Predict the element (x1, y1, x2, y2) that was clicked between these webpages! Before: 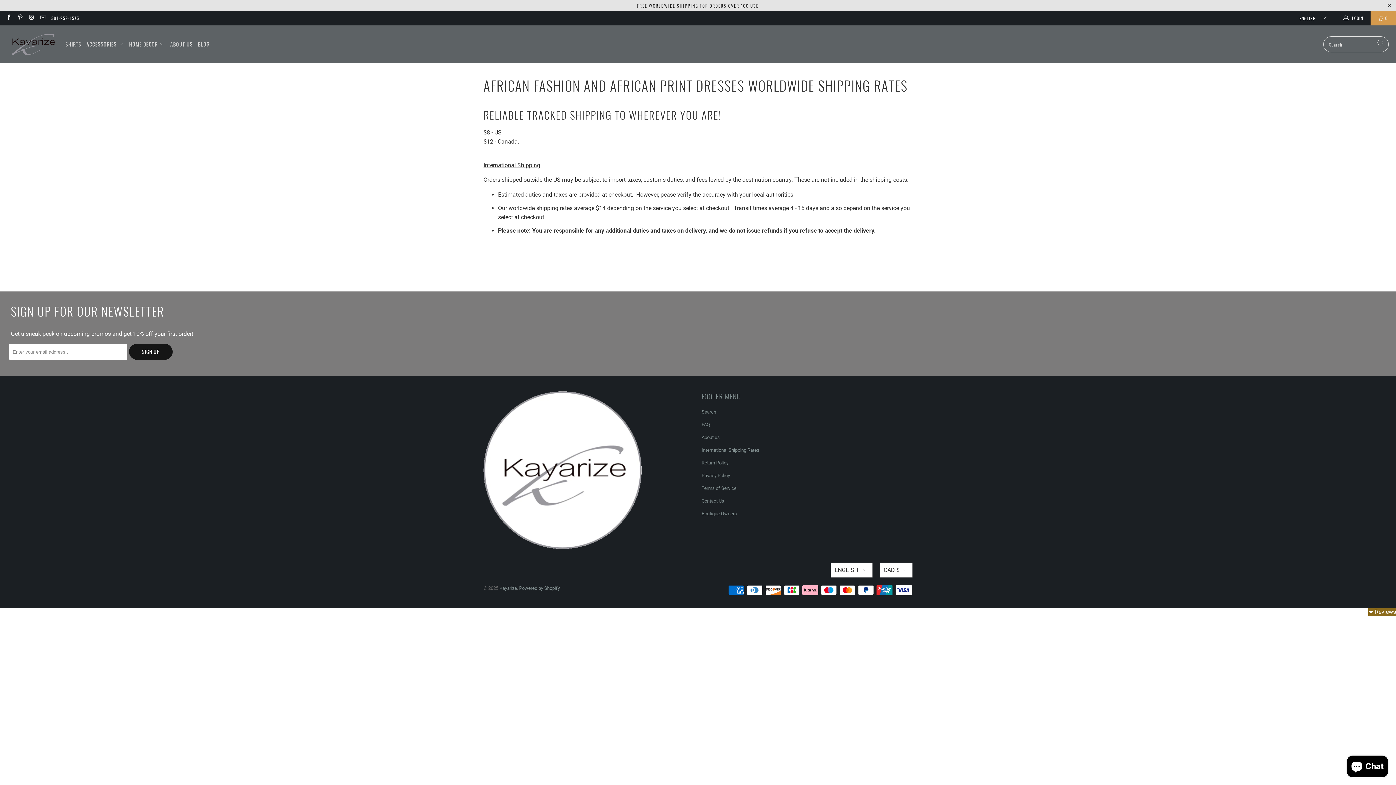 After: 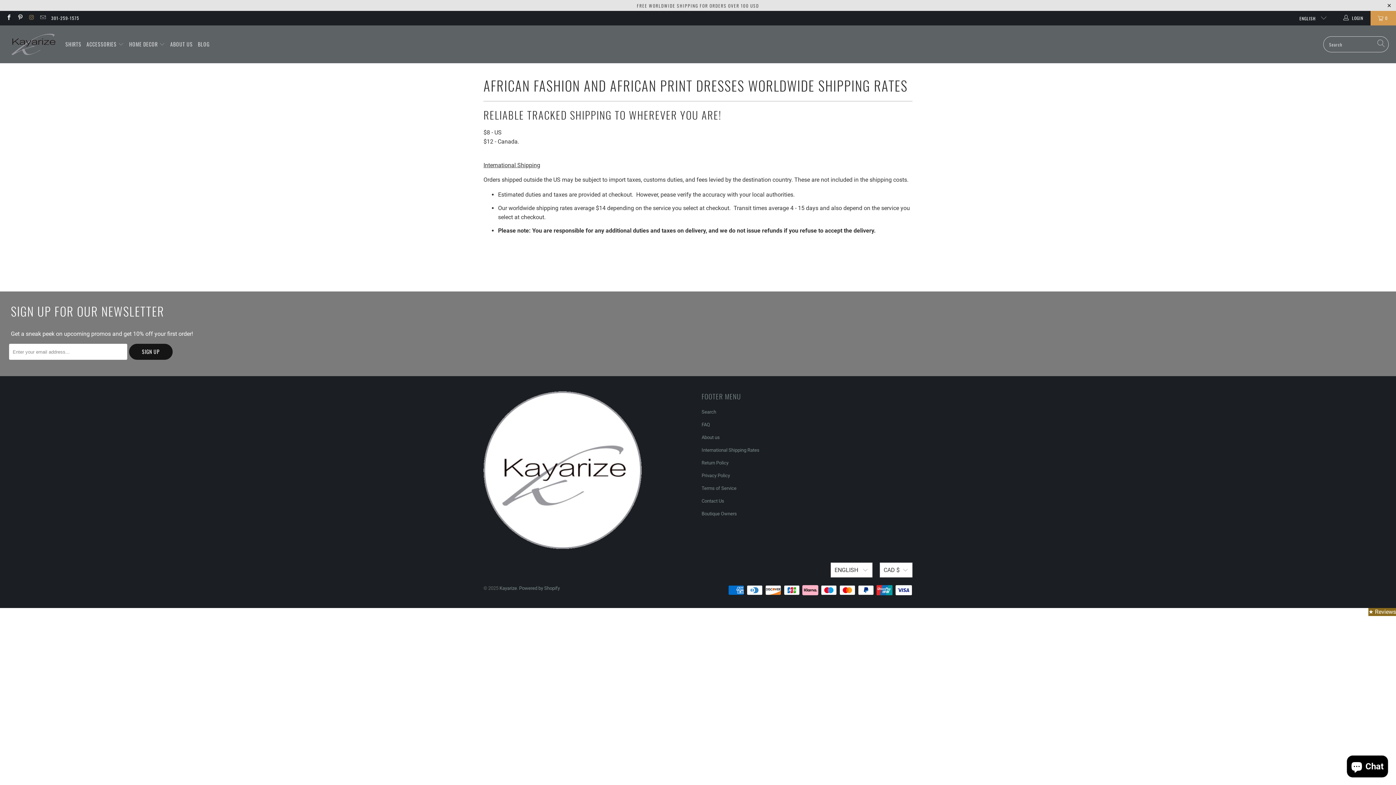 Action: bbox: (28, 15, 34, 20)